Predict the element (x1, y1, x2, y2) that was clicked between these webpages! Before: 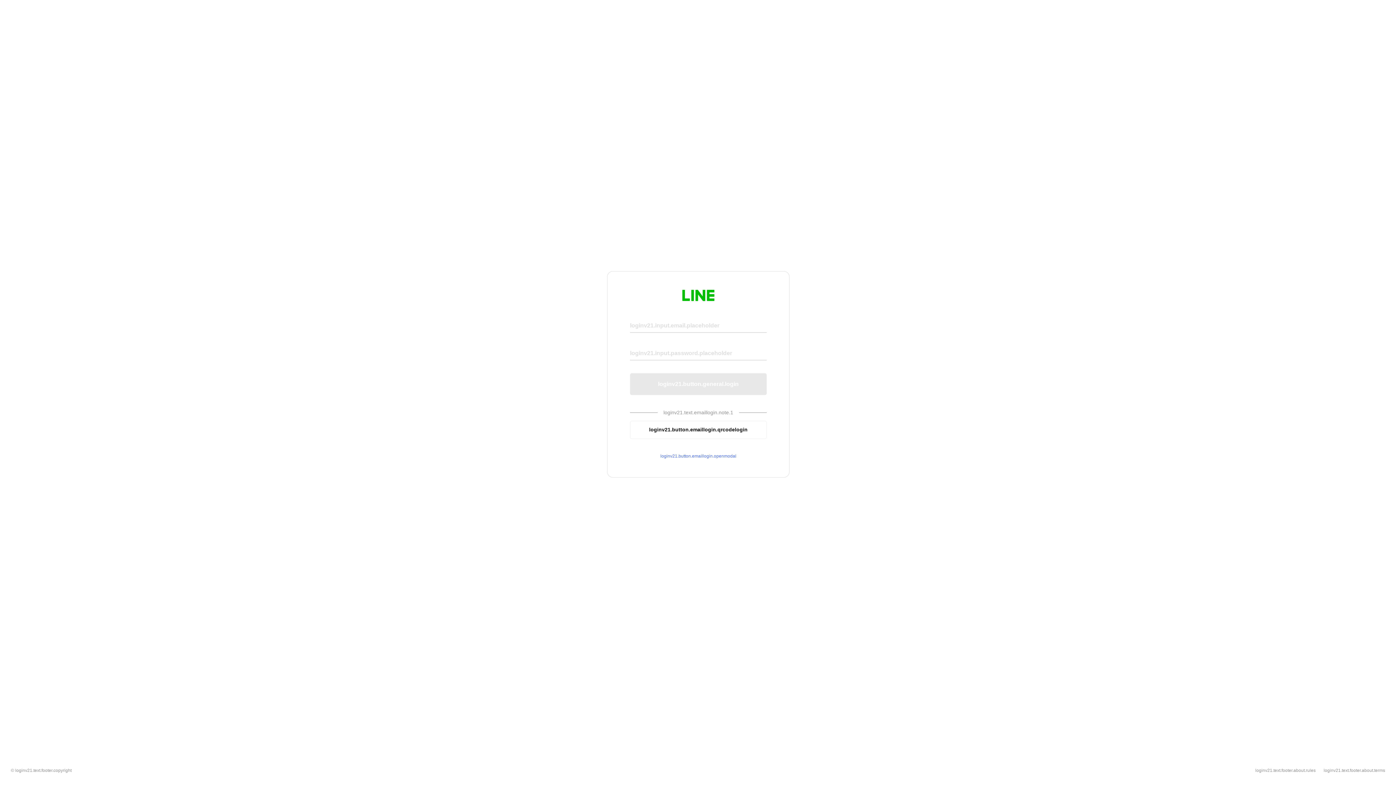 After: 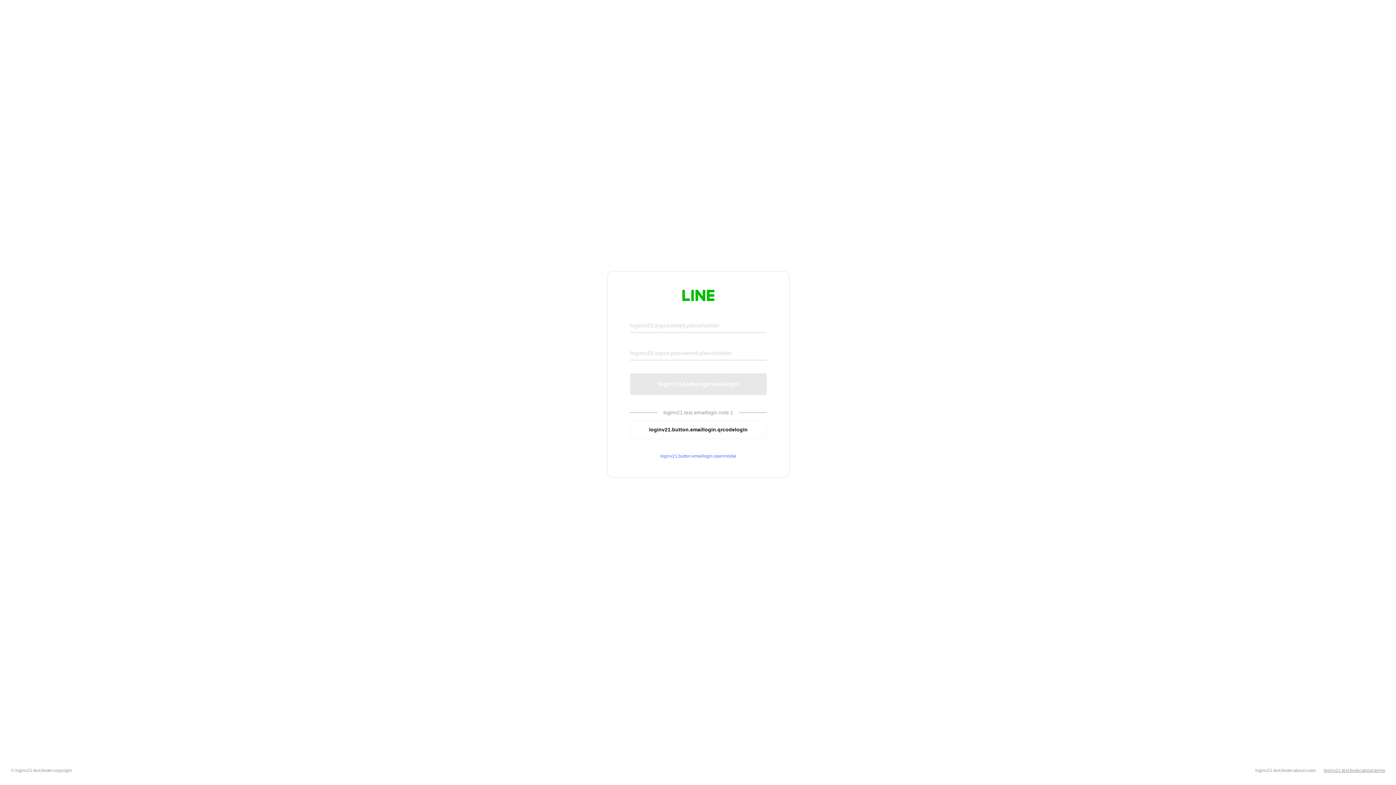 Action: label: loginv21.text.footer.about.terms bbox: (1324, 768, 1385, 773)